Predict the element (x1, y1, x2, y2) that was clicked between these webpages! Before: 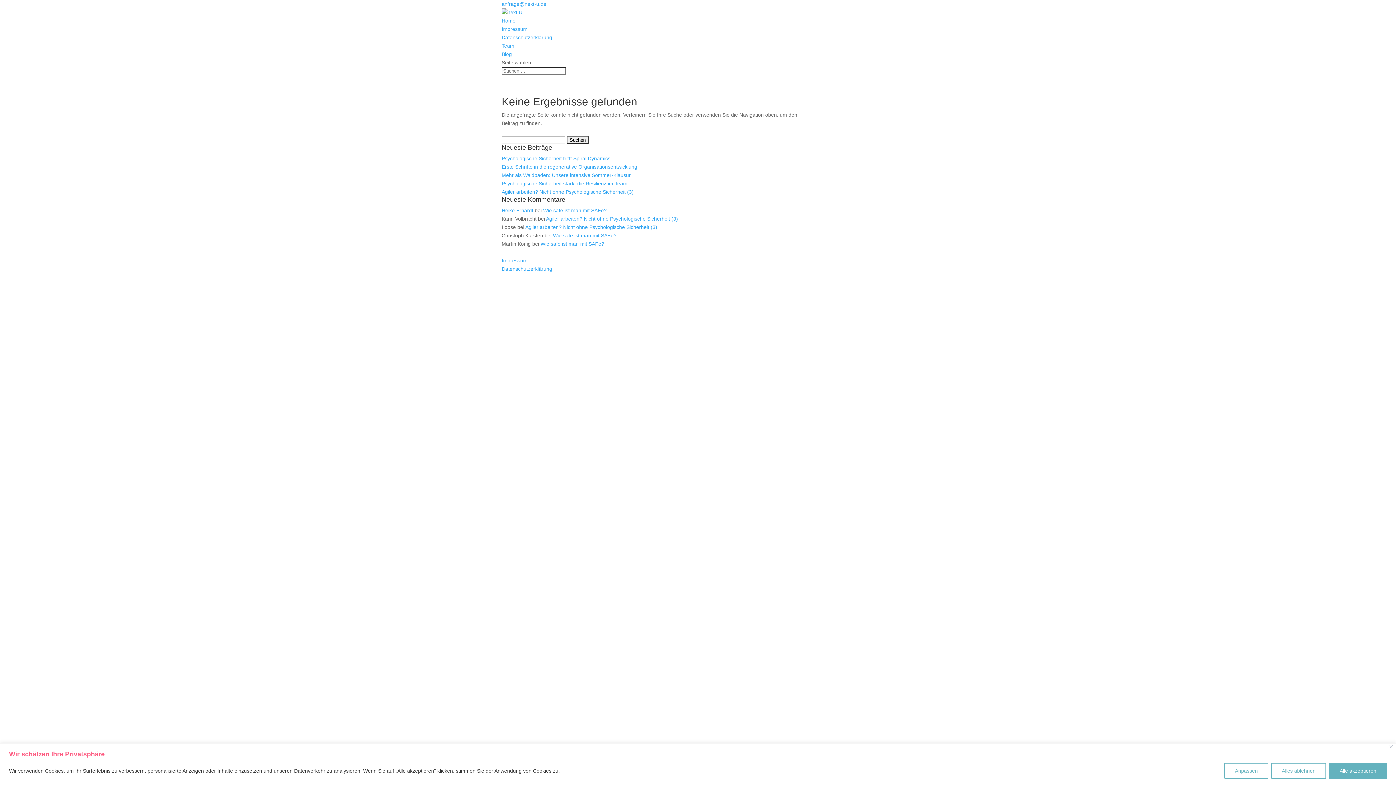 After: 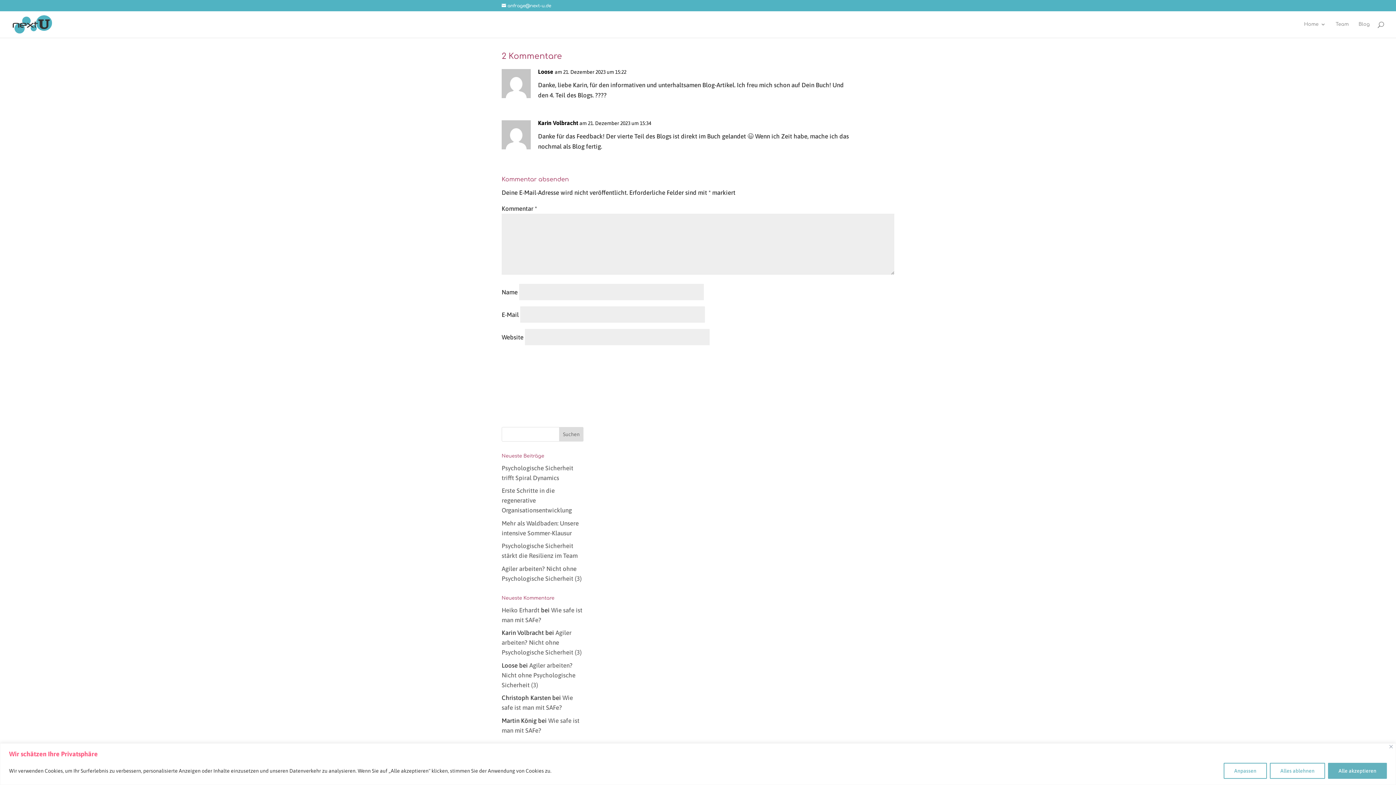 Action: bbox: (525, 224, 657, 230) label: Agiler arbeiten? Nicht ohne Psychologische Sicherheit (3)